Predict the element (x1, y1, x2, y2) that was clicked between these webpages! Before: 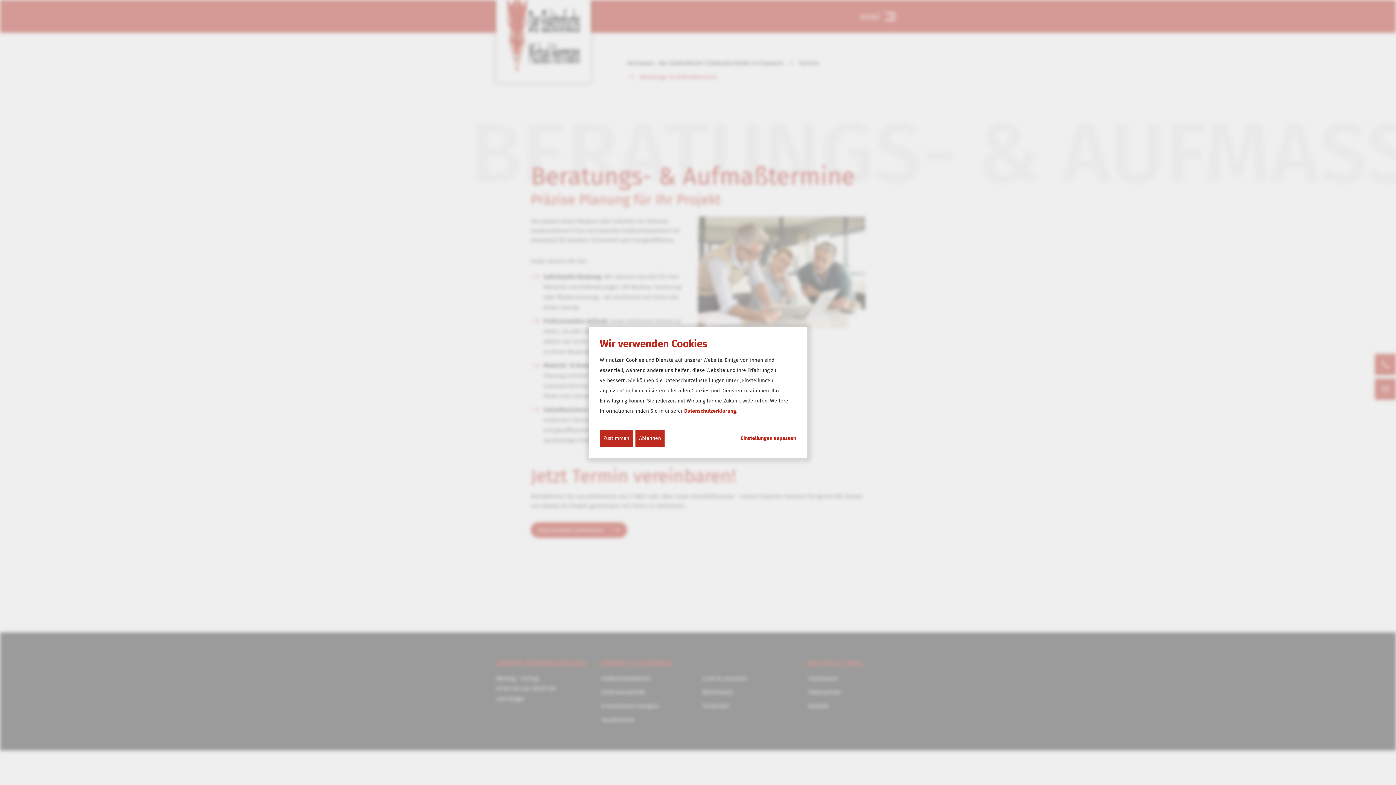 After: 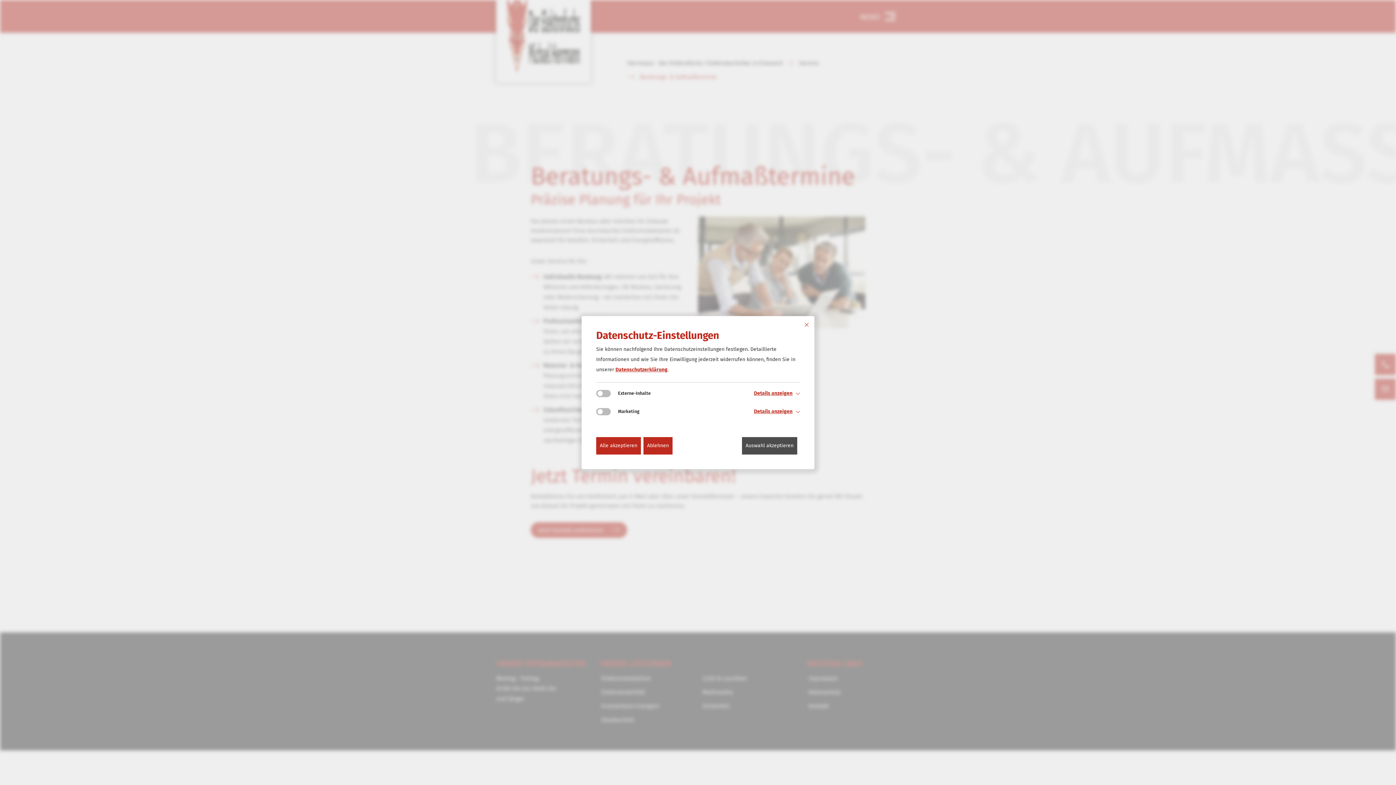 Action: bbox: (741, 435, 796, 442) label: Einstellungen anpassen...